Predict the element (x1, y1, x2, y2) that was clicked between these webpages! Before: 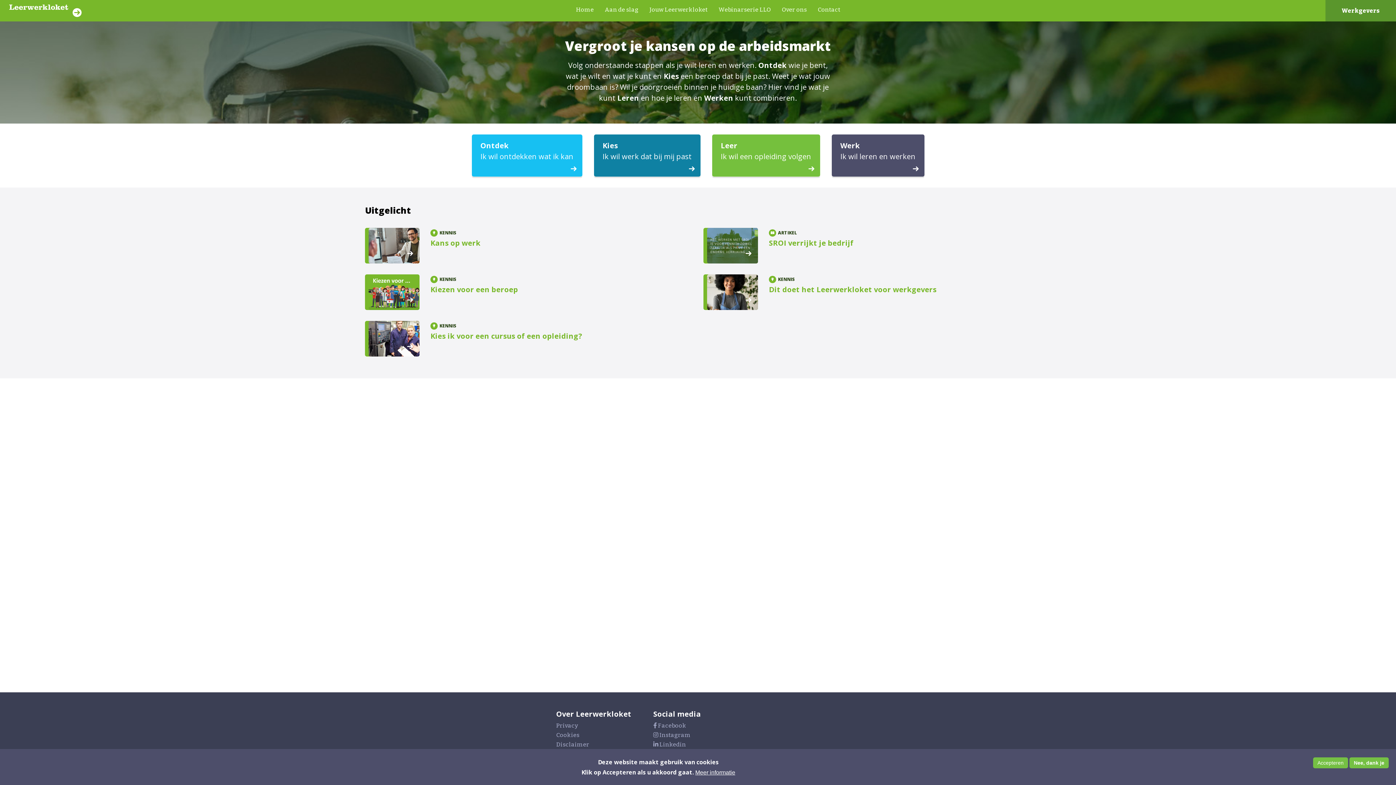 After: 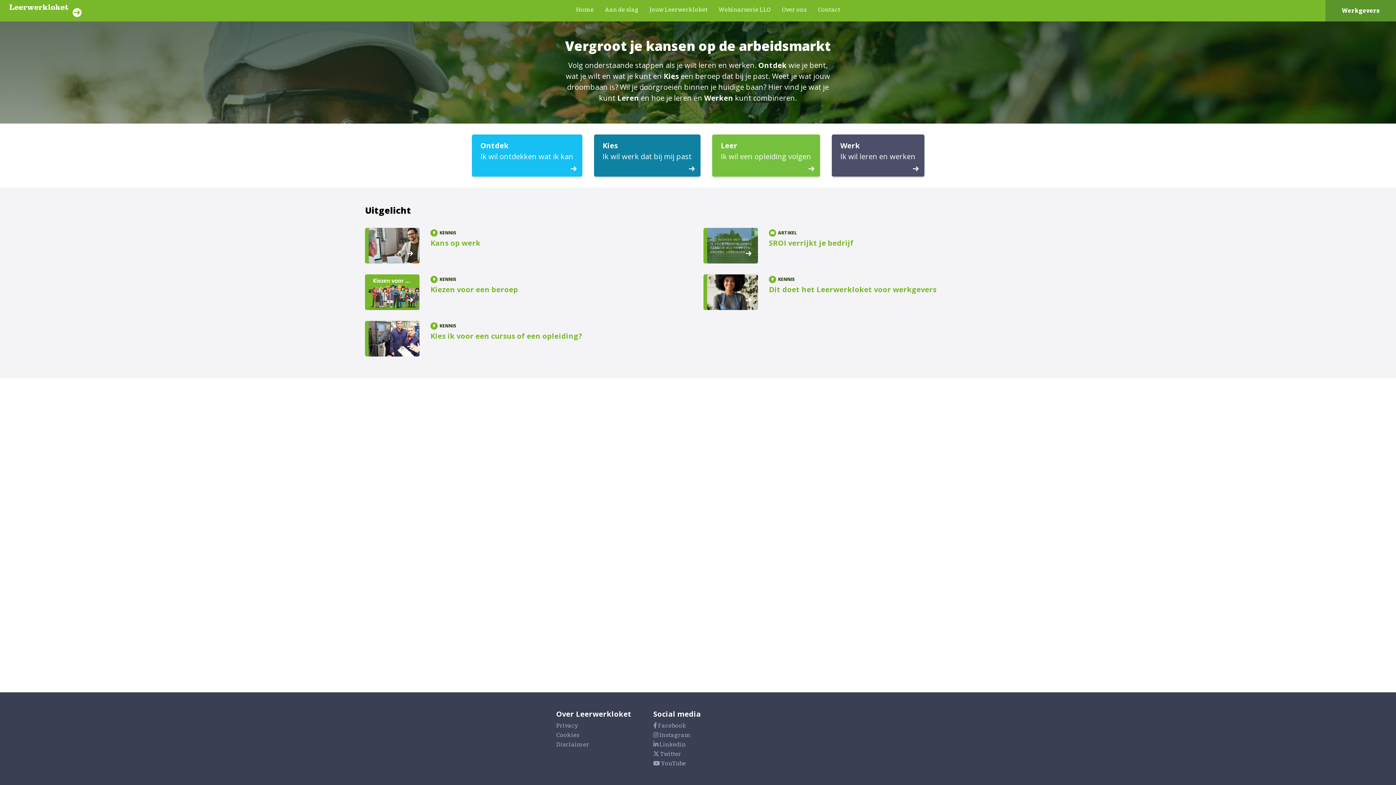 Action: bbox: (1349, 757, 1389, 768) label: Nee, dank je